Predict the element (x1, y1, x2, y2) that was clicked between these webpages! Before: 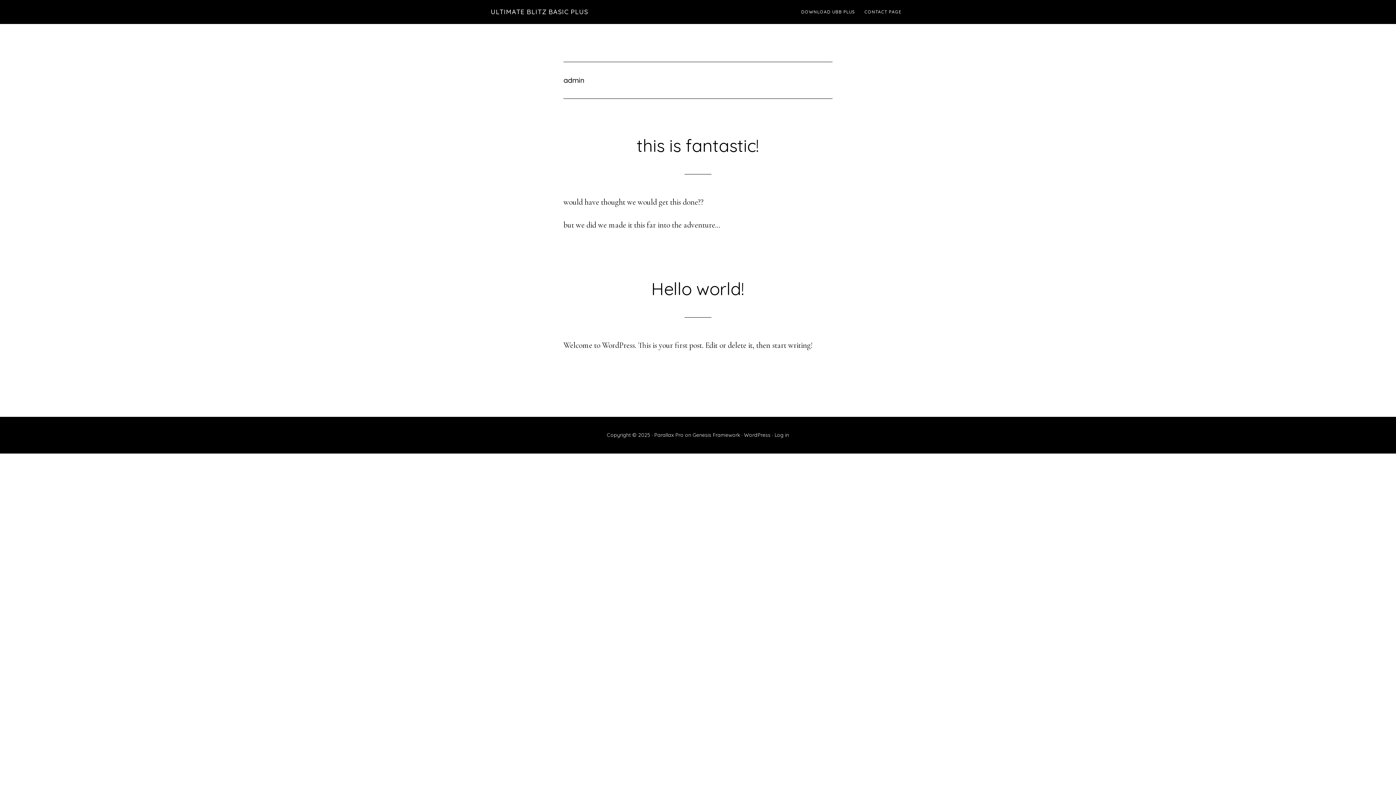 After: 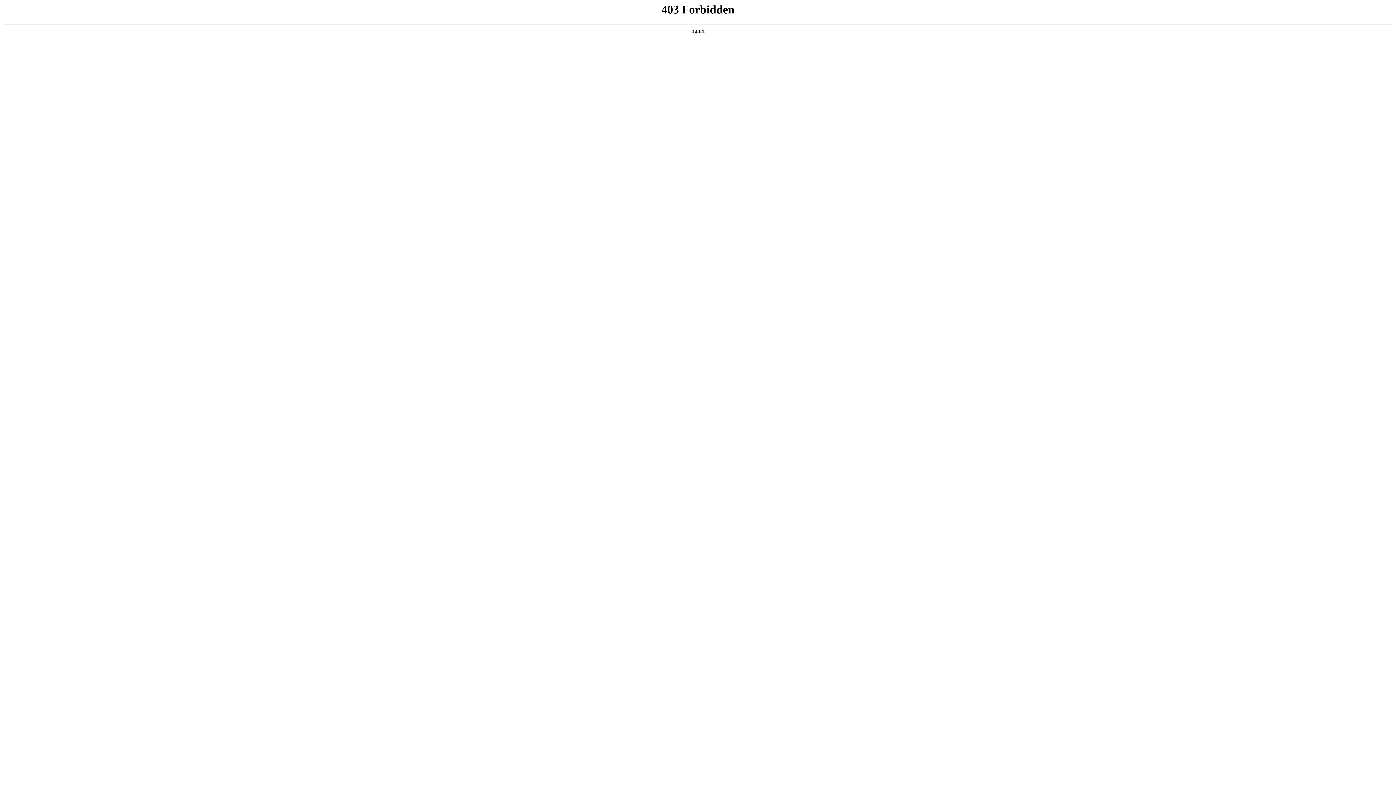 Action: bbox: (744, 432, 770, 438) label: WordPress